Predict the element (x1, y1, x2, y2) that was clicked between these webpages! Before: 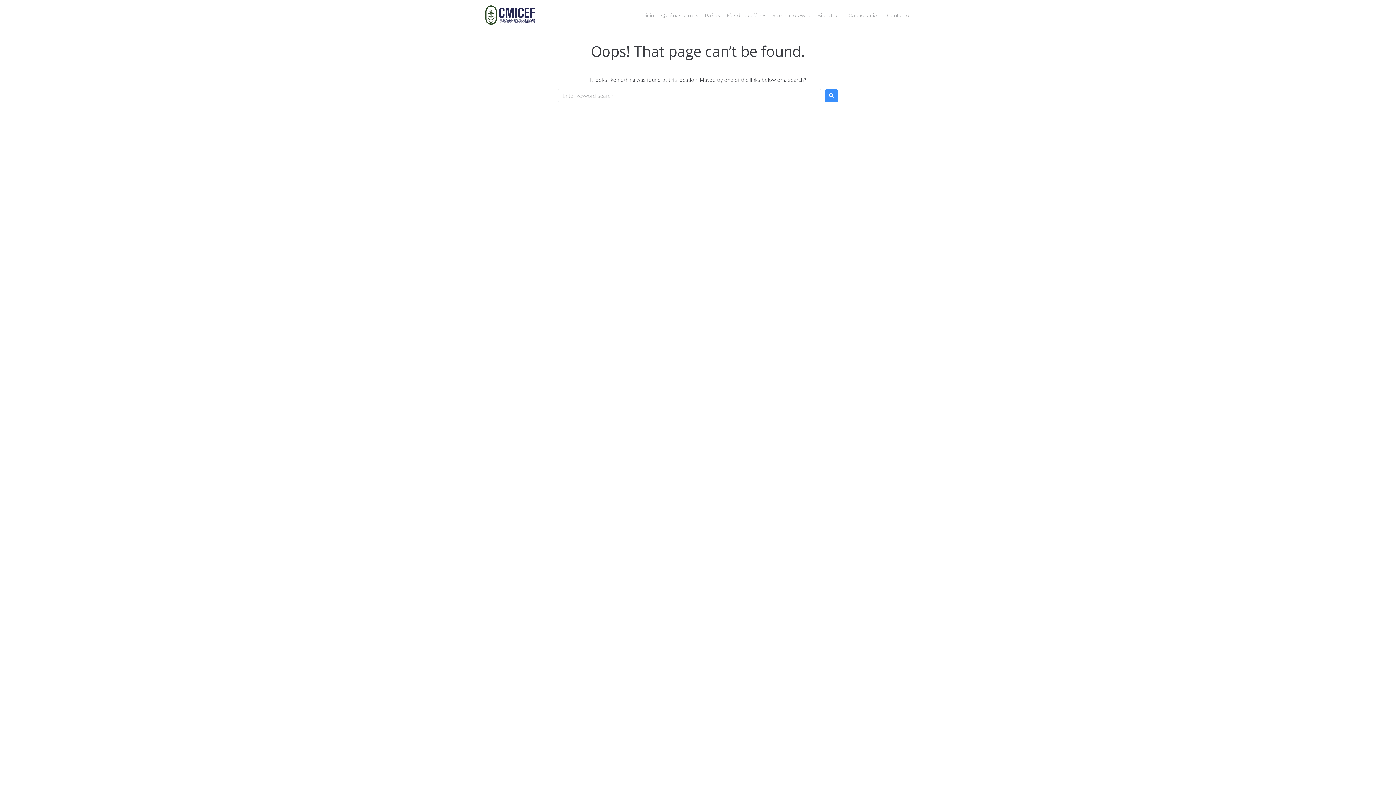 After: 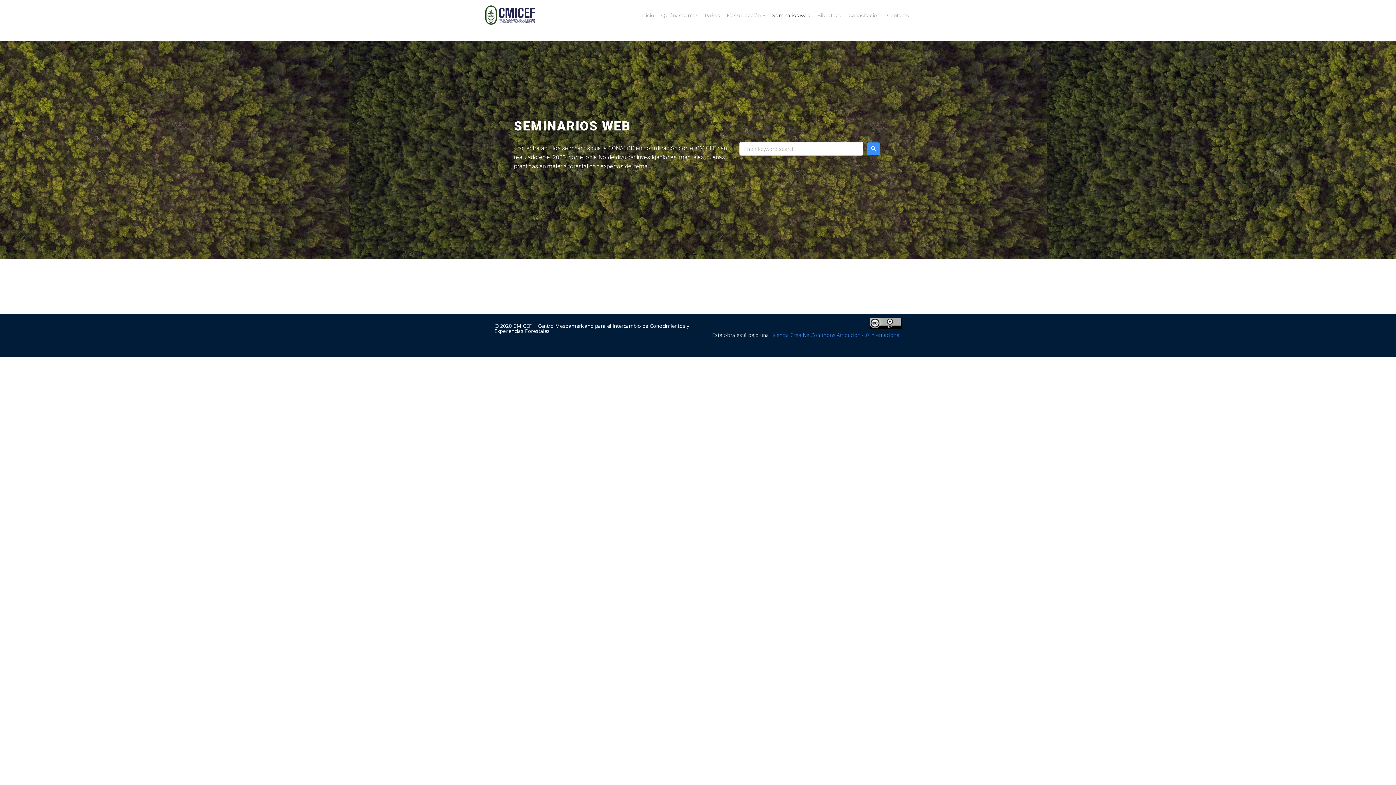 Action: label: Seminarios web bbox: (772, 12, 810, 18)